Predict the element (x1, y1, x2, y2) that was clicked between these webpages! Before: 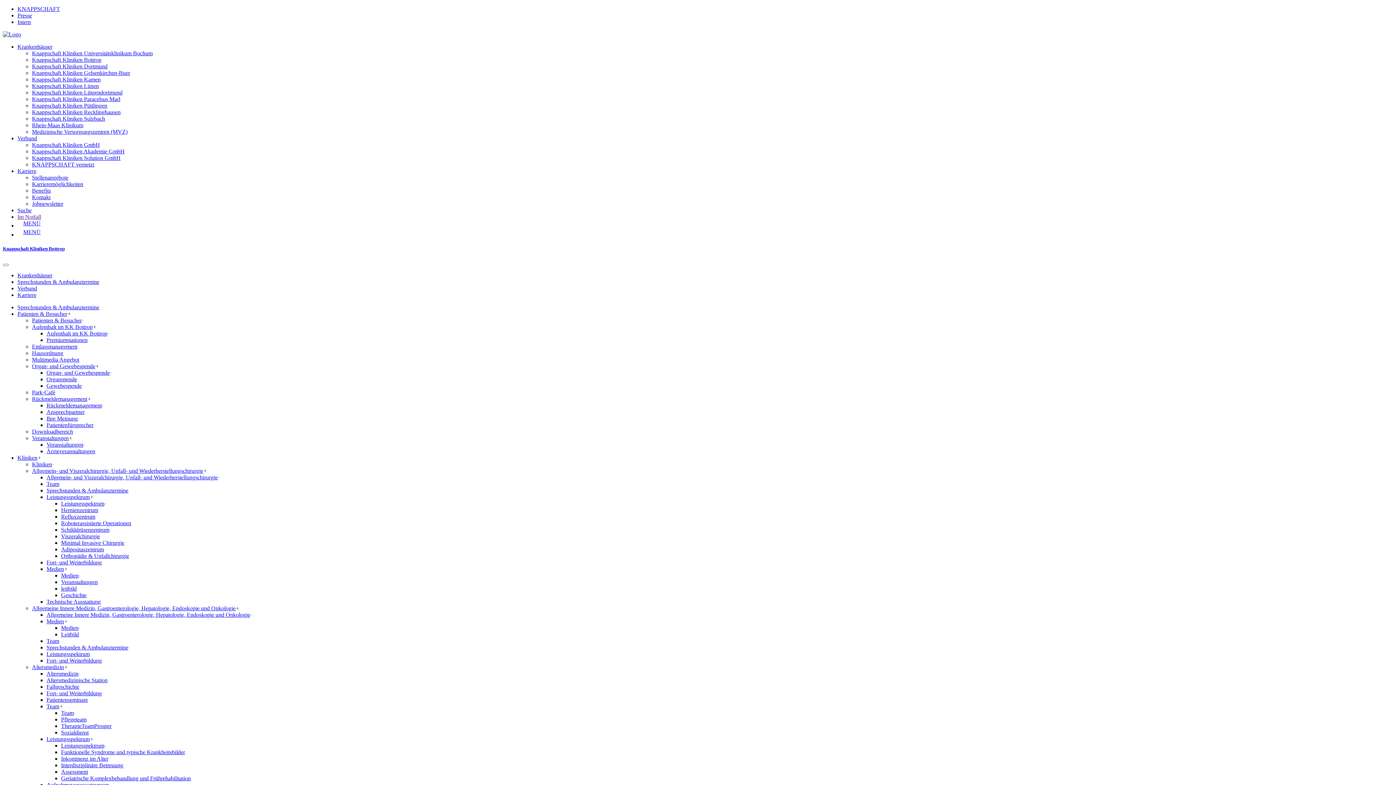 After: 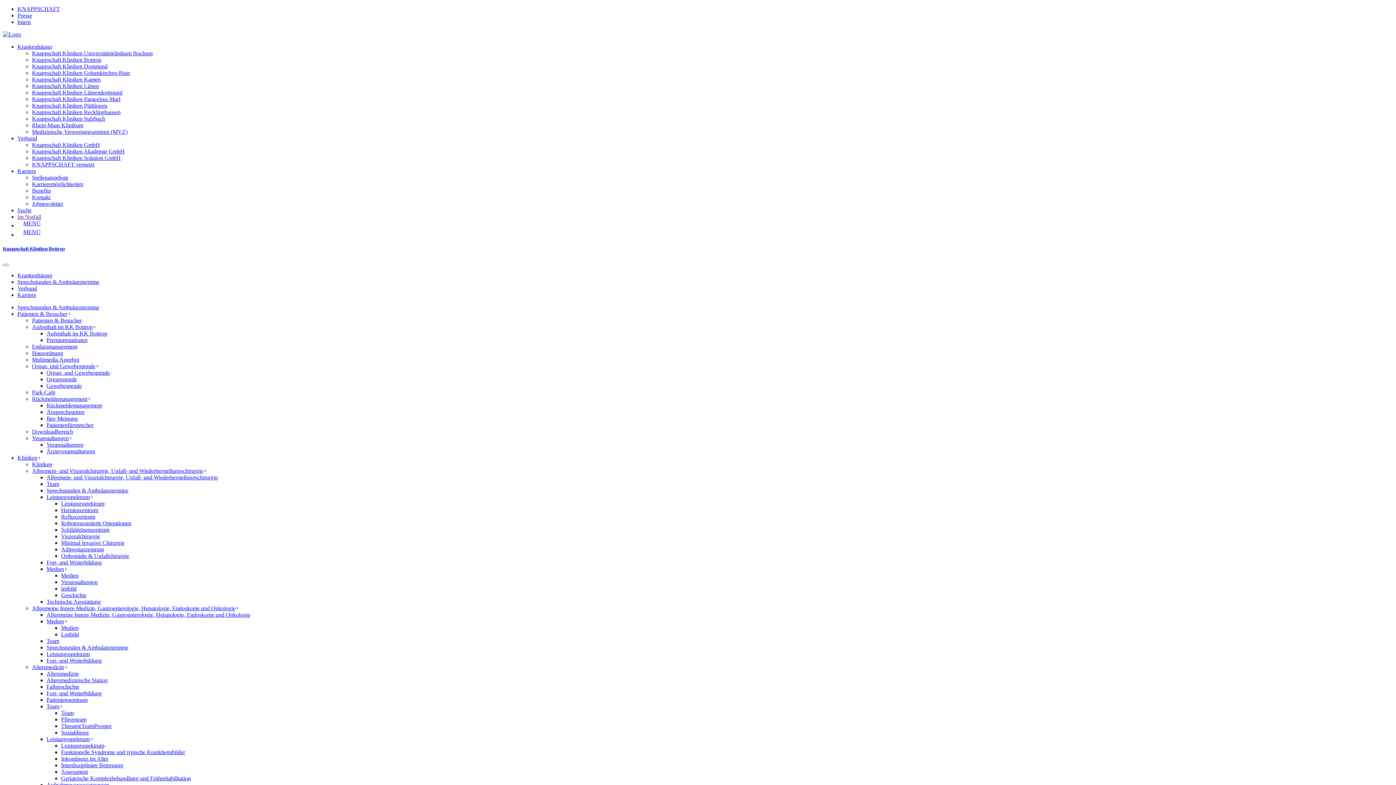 Action: bbox: (17, 229, 1393, 238) label: MENÜ